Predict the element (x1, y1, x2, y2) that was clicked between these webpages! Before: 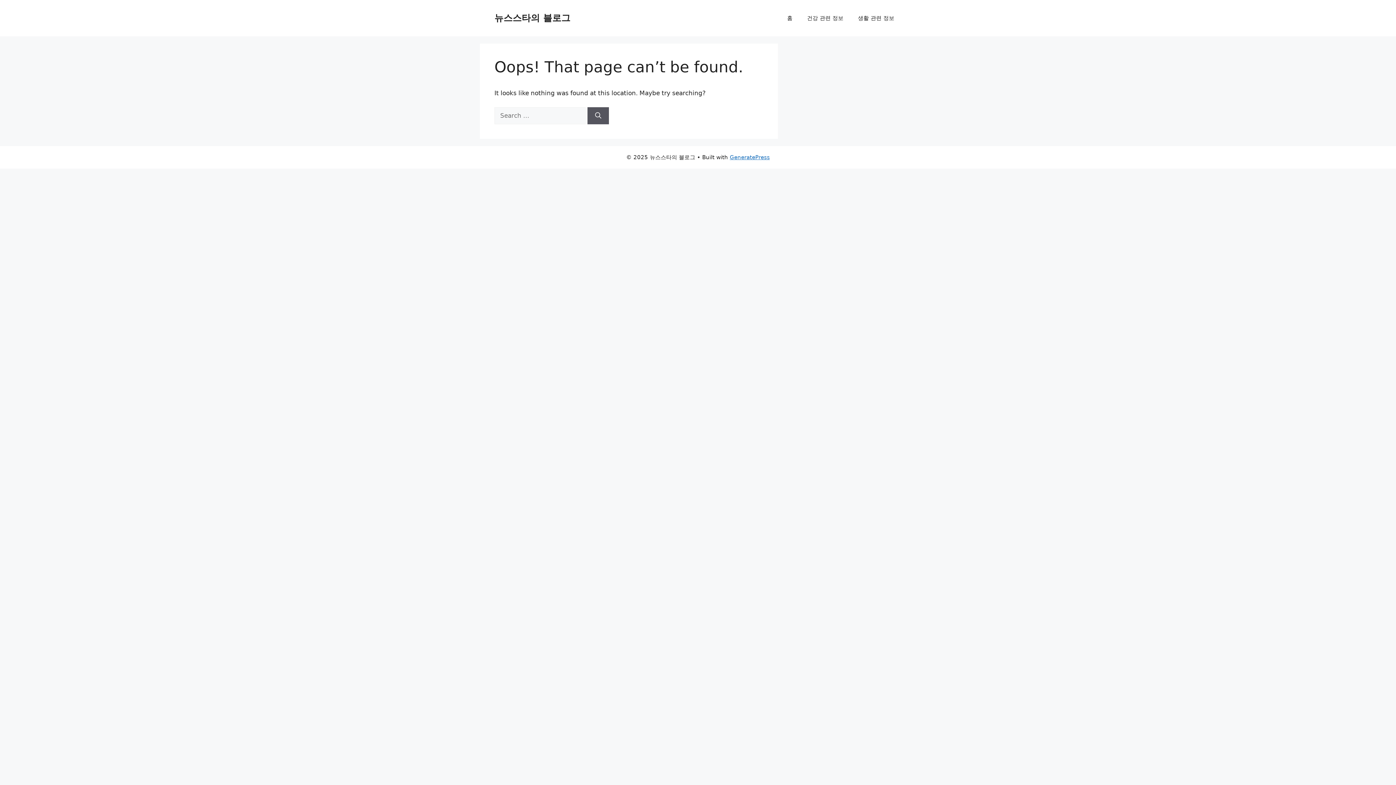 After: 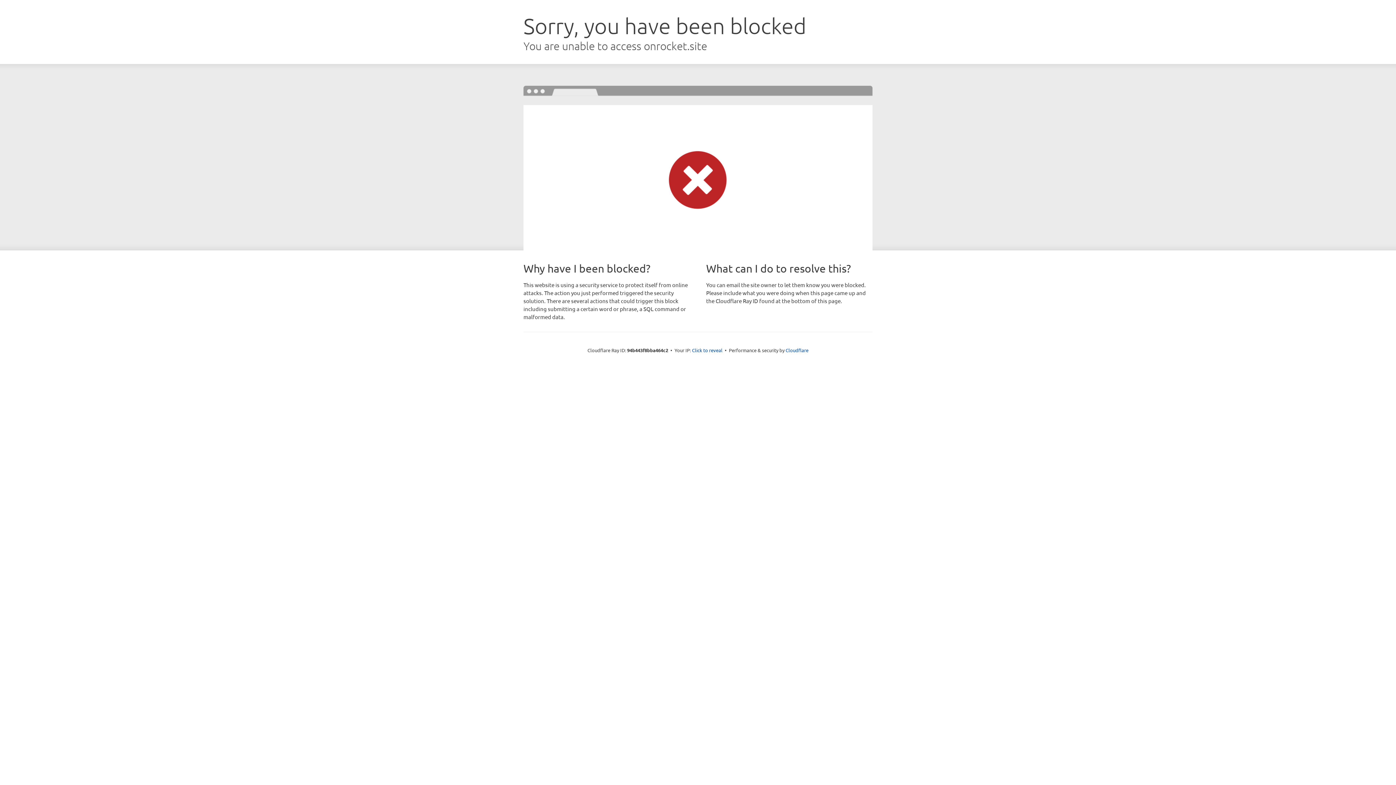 Action: bbox: (730, 154, 770, 160) label: GeneratePress